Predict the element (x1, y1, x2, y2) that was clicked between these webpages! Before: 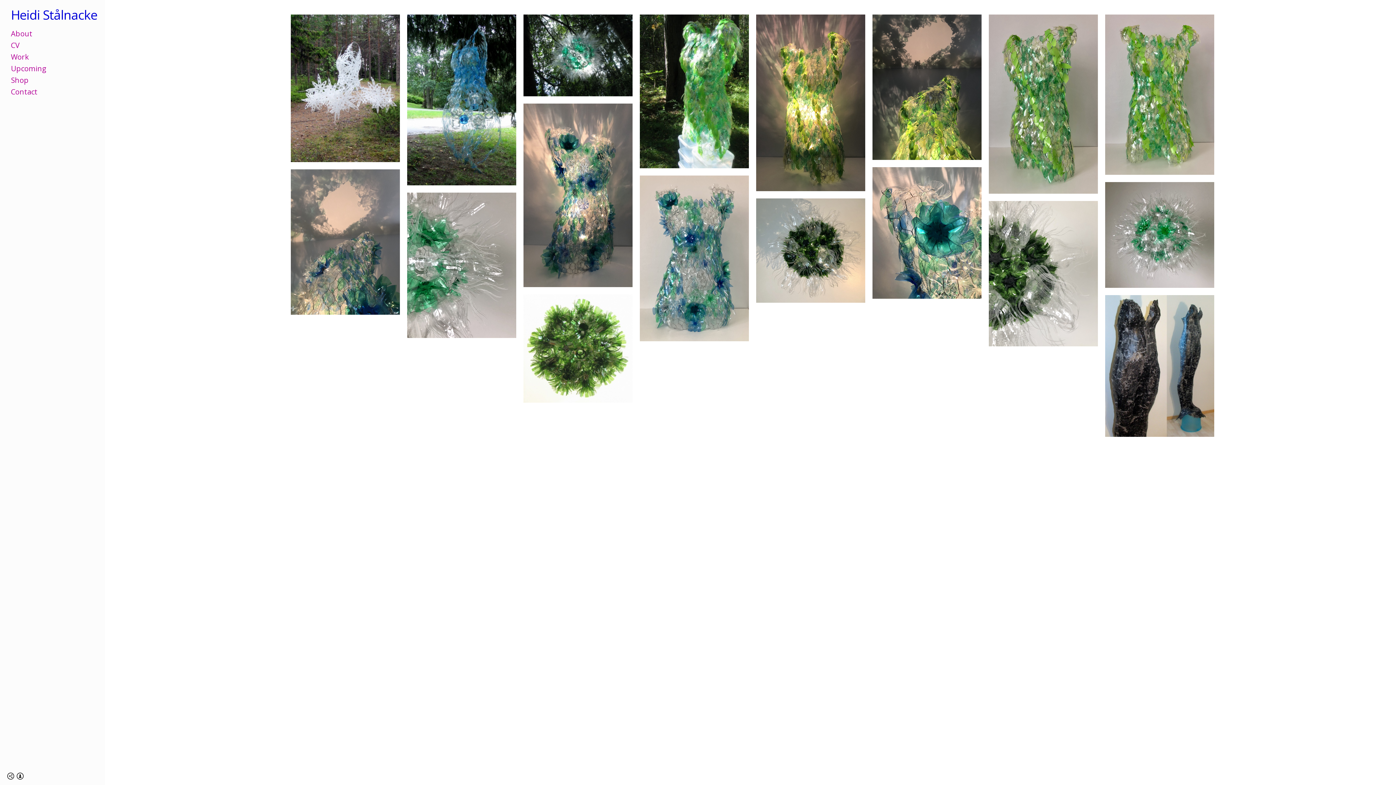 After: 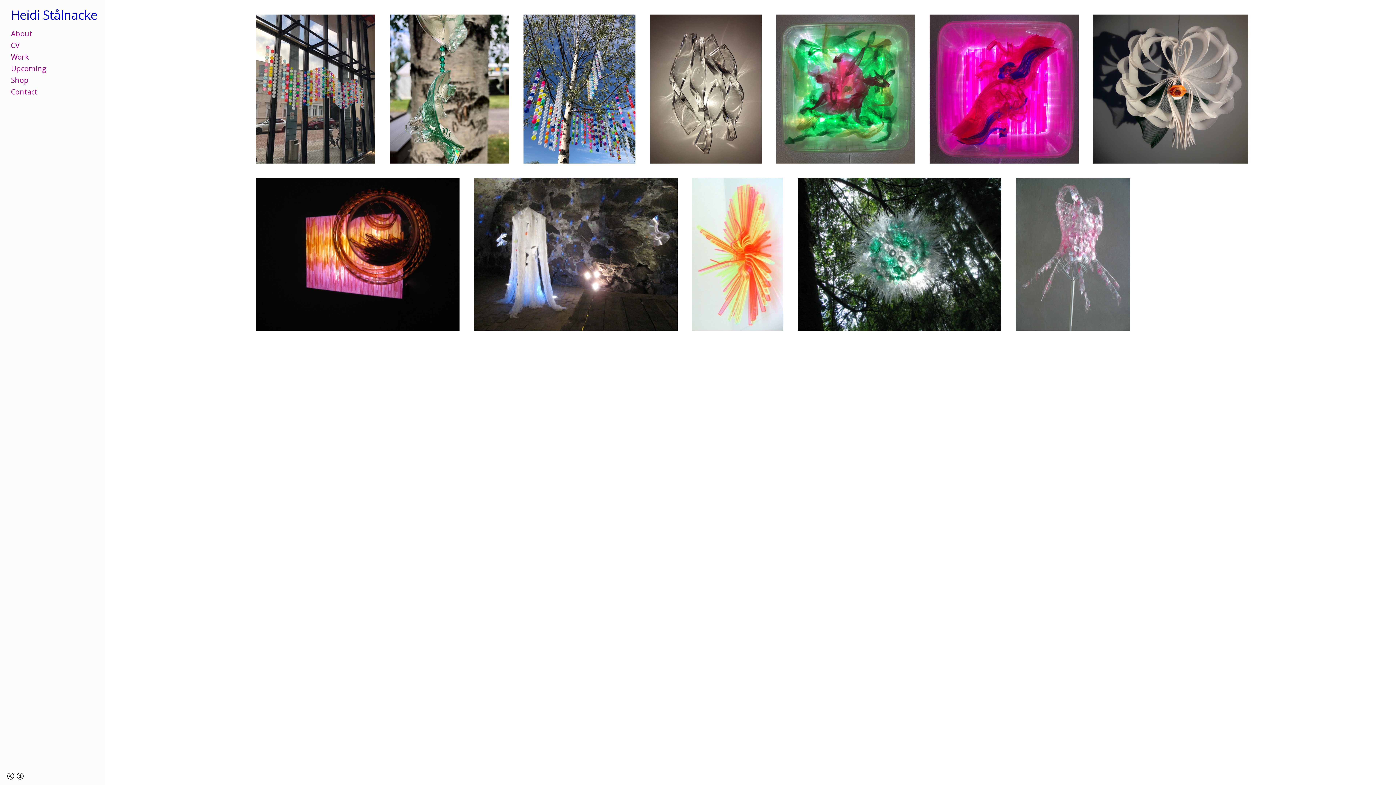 Action: label: Work bbox: (10, 52, 29, 61)